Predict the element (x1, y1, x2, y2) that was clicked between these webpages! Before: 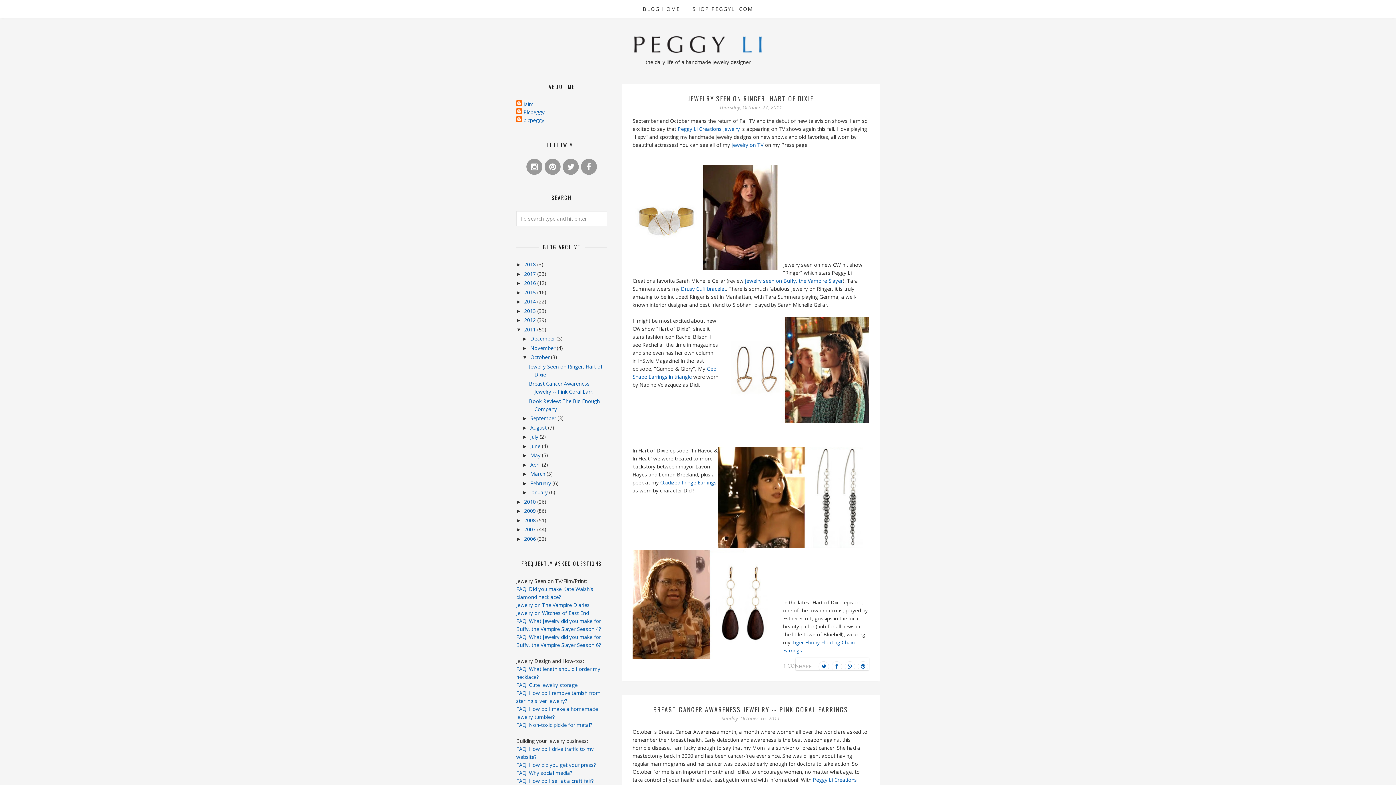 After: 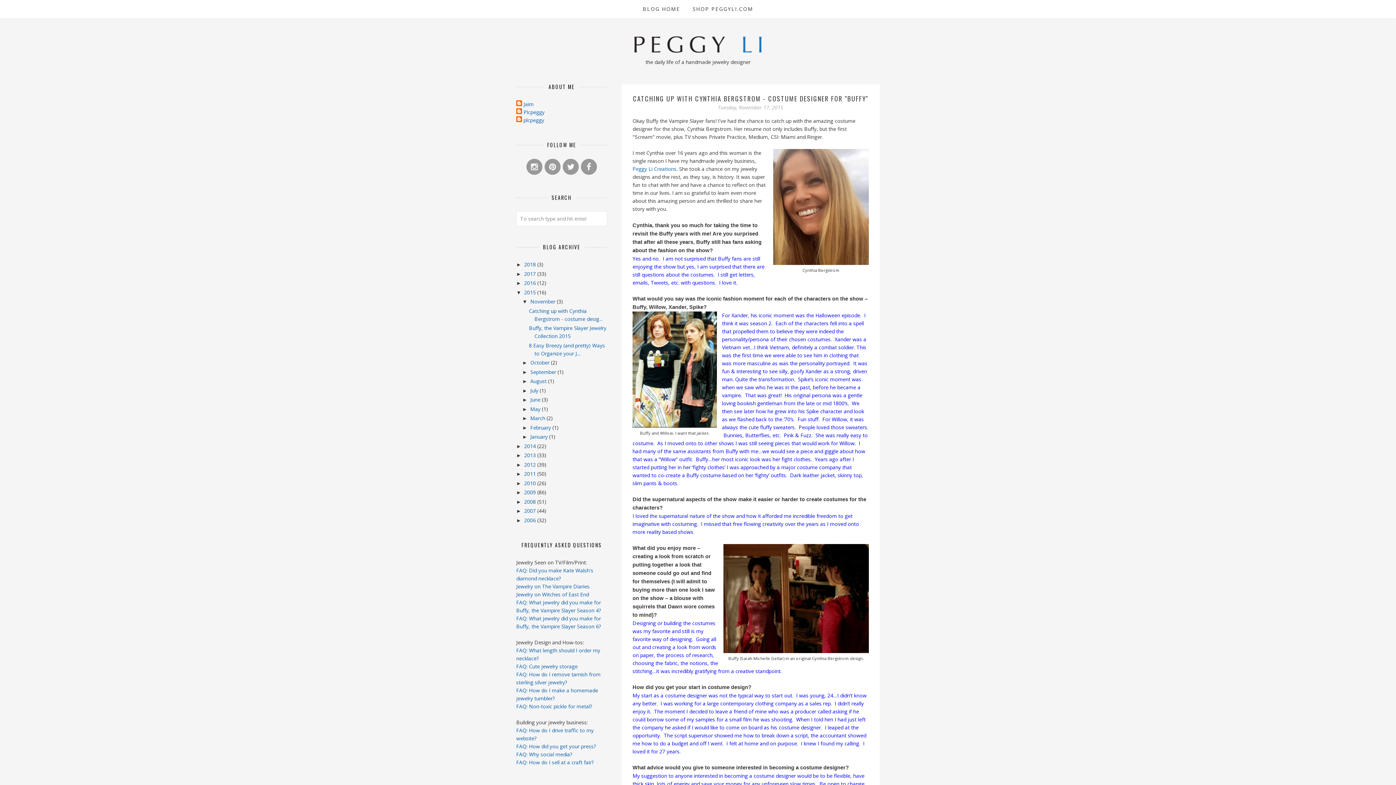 Action: label: 2015  bbox: (524, 288, 537, 295)